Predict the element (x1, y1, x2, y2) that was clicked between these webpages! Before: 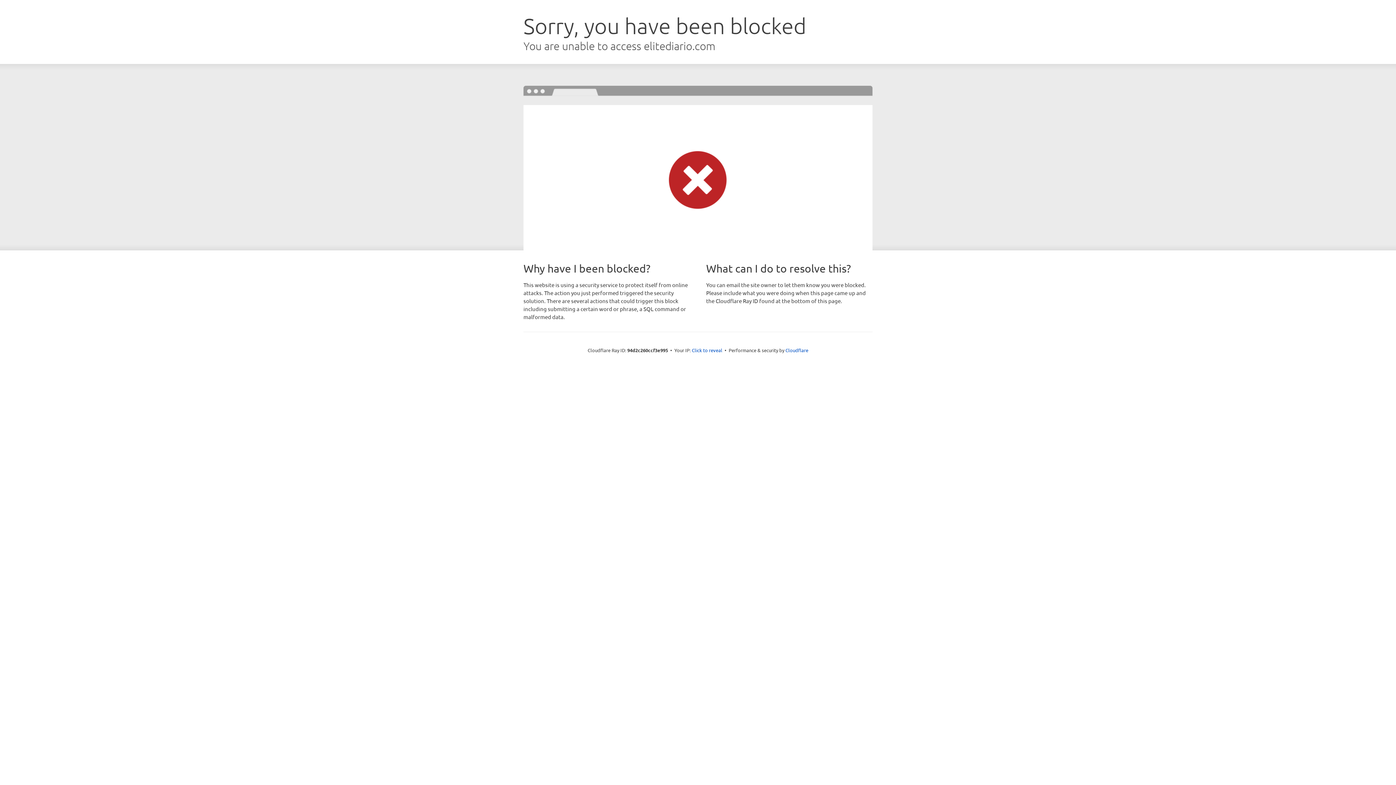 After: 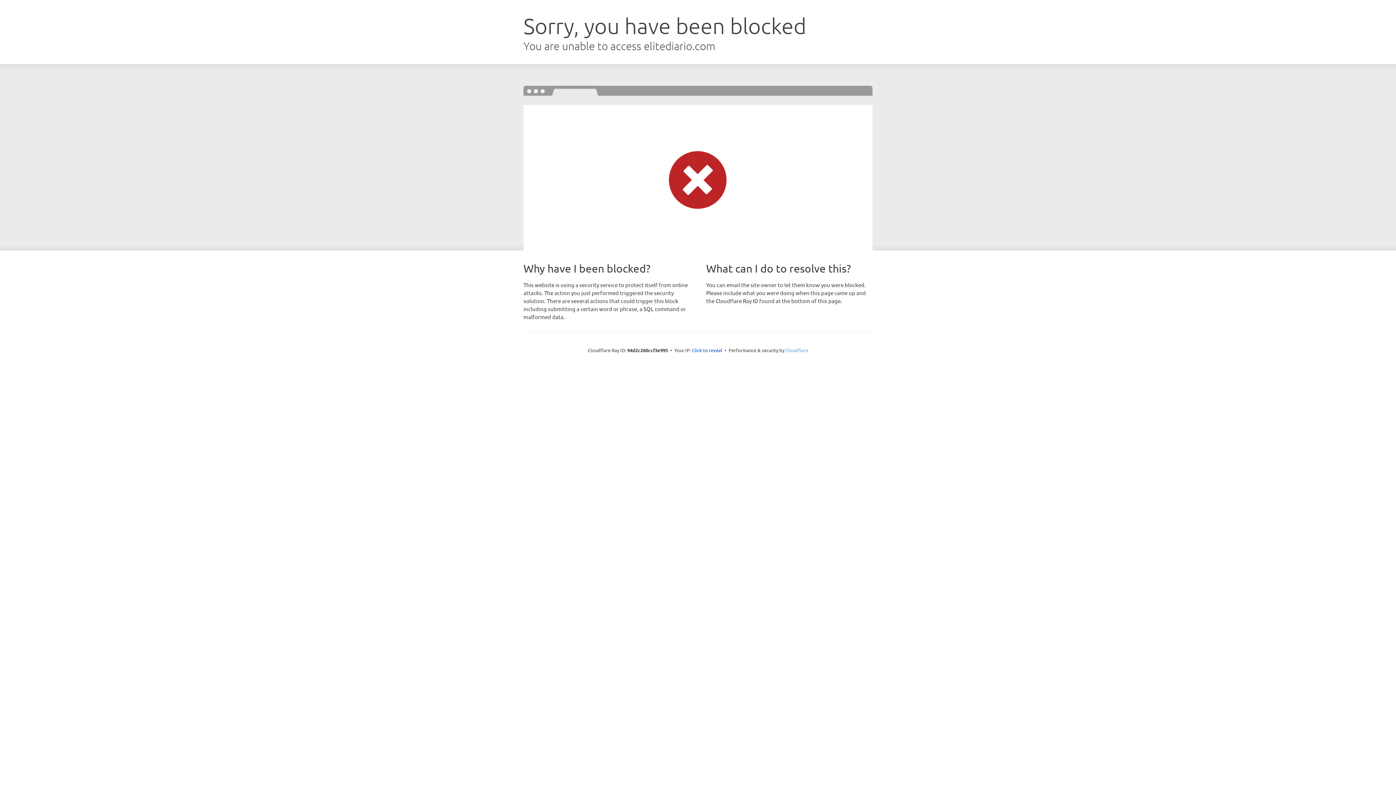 Action: bbox: (785, 347, 808, 353) label: Cloudflare